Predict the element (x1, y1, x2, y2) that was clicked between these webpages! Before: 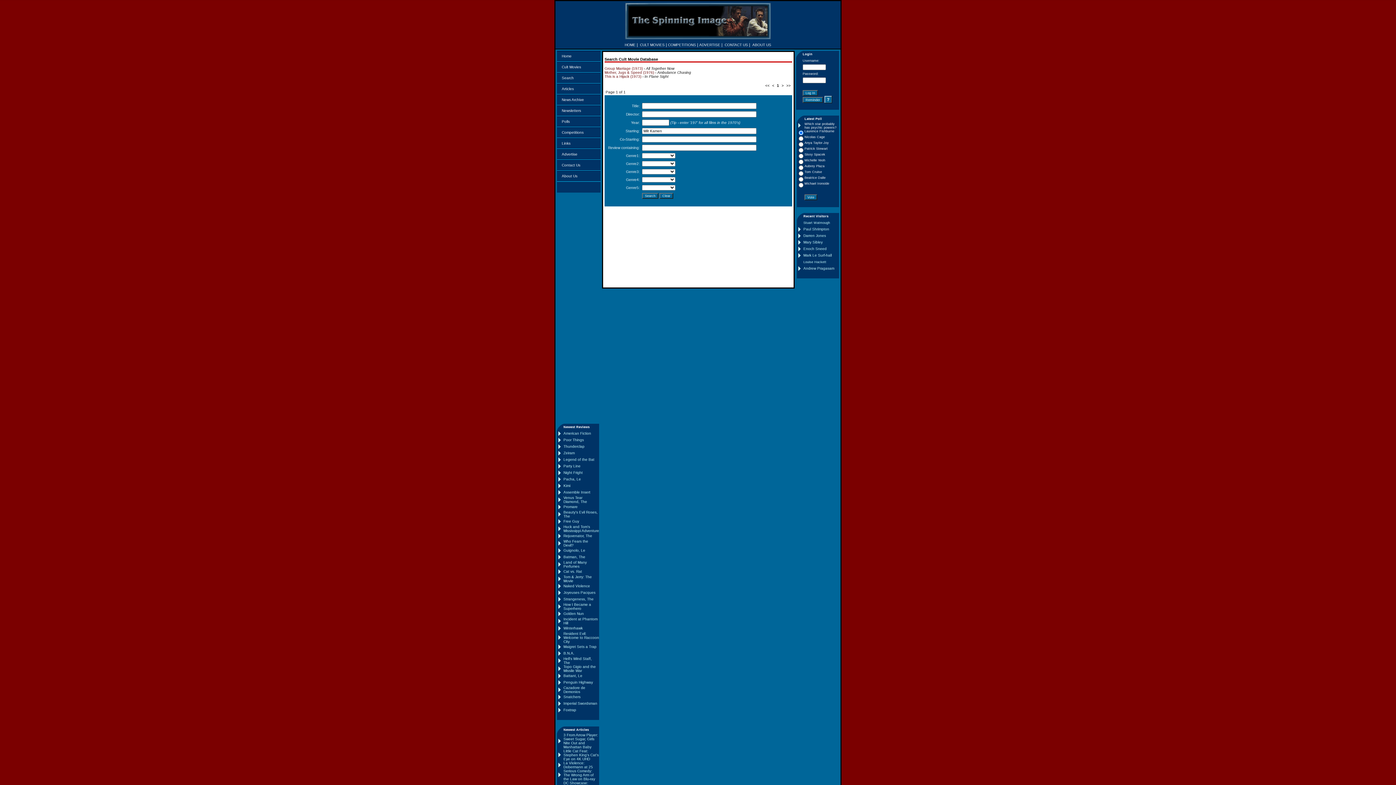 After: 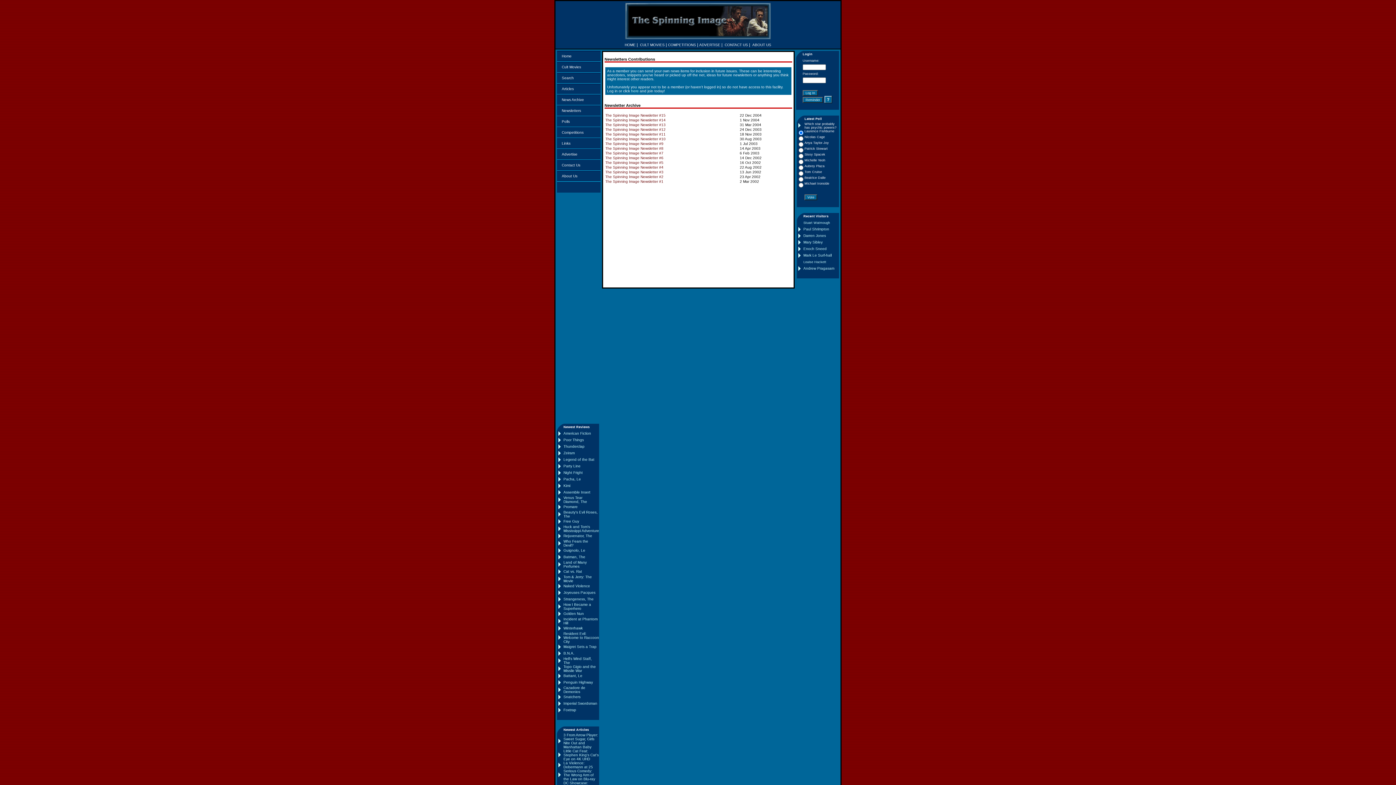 Action: bbox: (561, 108, 581, 112) label: Newsletters